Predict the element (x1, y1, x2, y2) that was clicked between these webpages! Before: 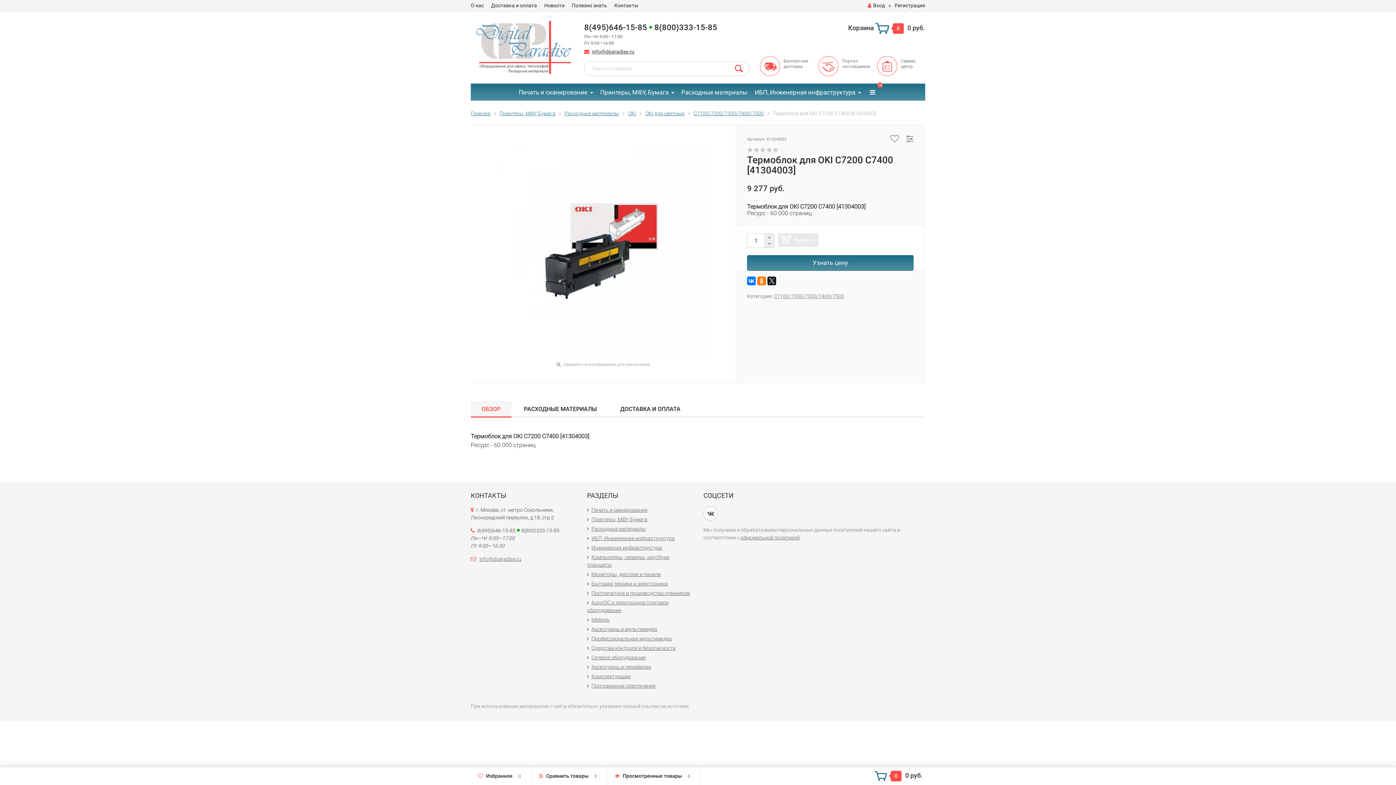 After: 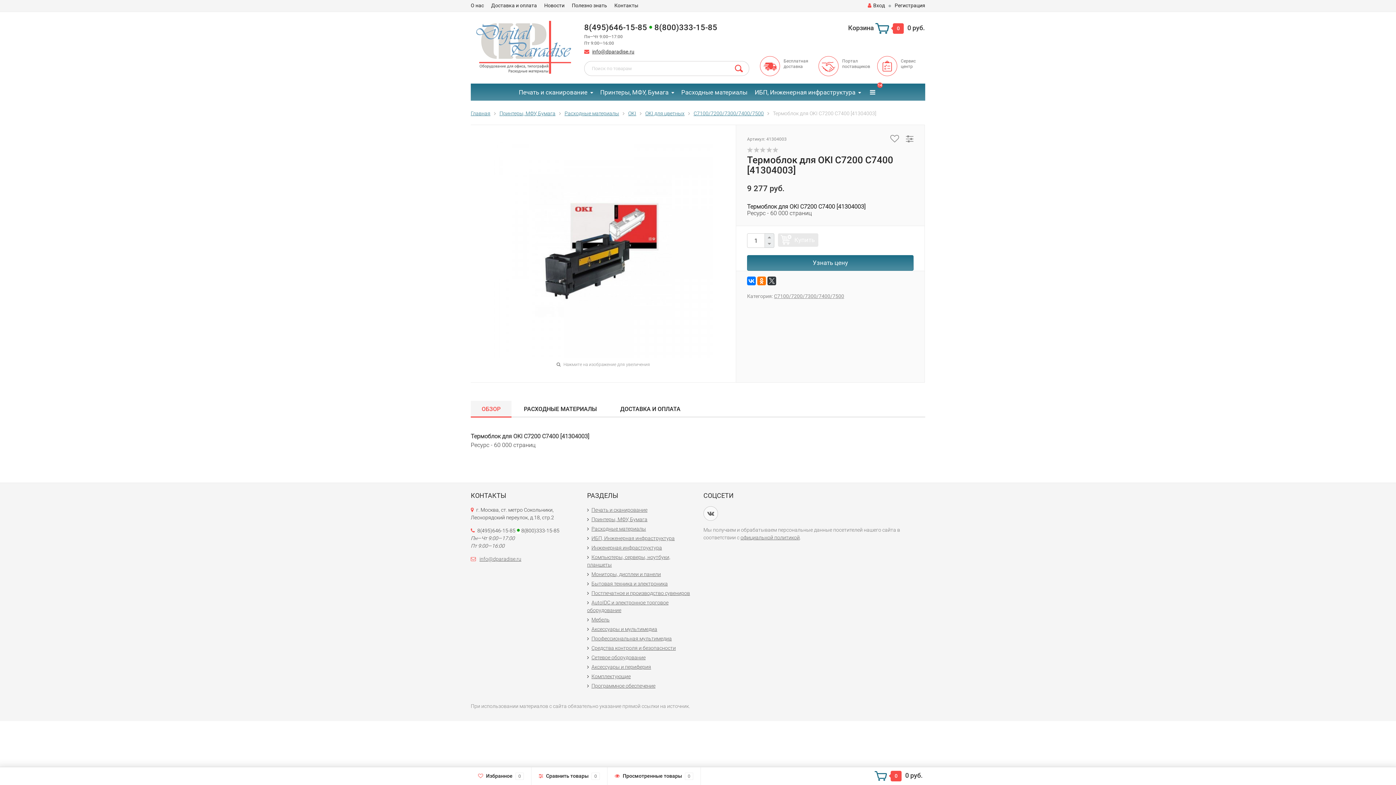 Action: bbox: (767, 276, 776, 285)